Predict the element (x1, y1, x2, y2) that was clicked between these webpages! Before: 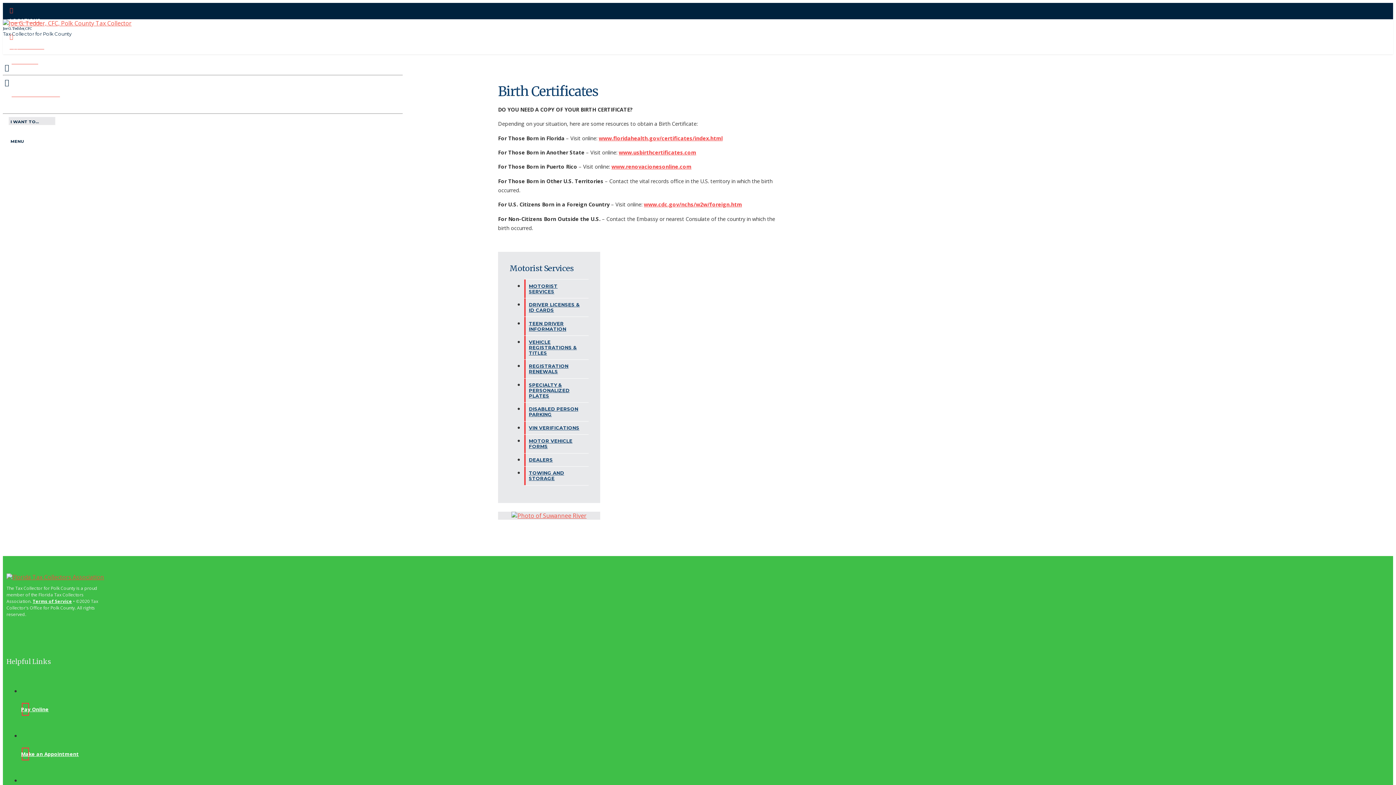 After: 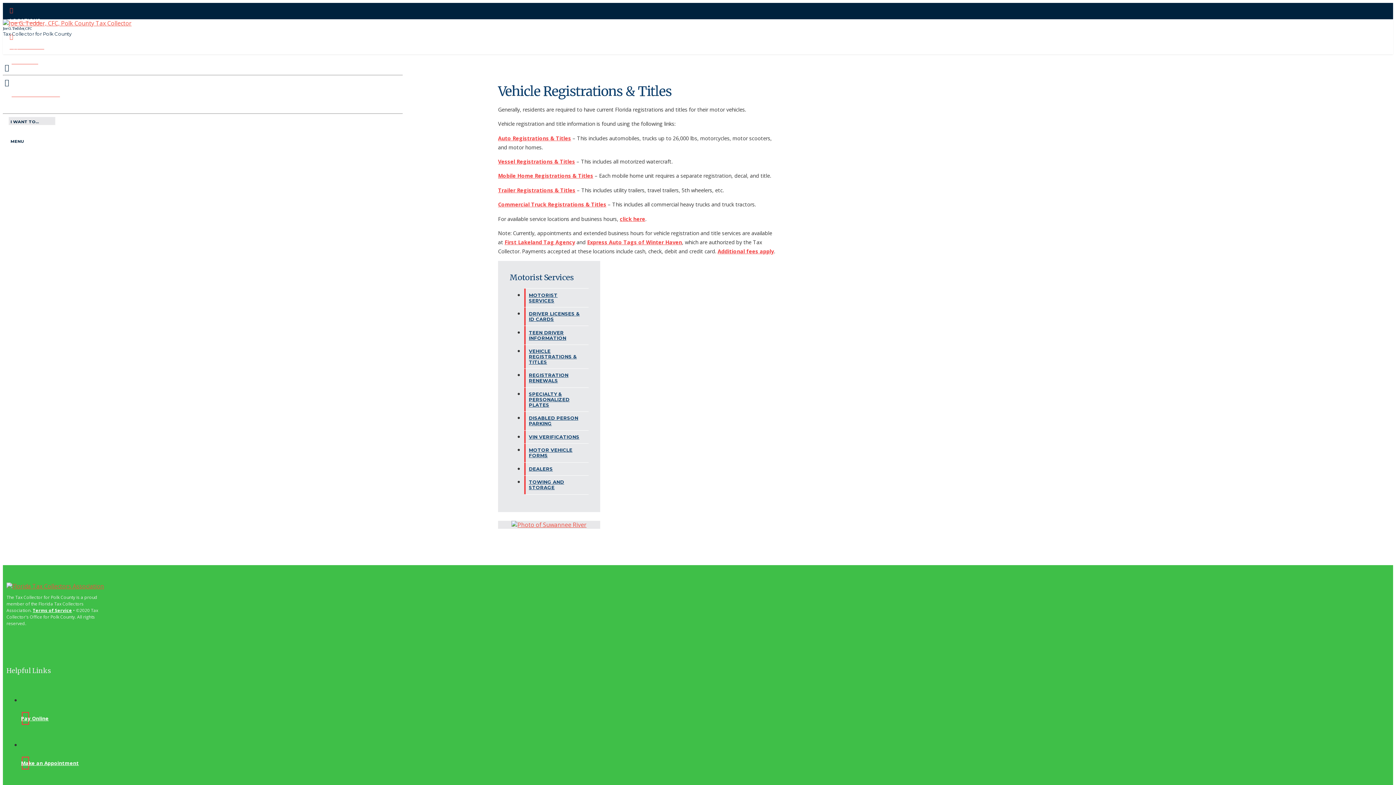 Action: bbox: (524, 335, 588, 359) label: VEHICLE REGISTRATIONS & TITLES